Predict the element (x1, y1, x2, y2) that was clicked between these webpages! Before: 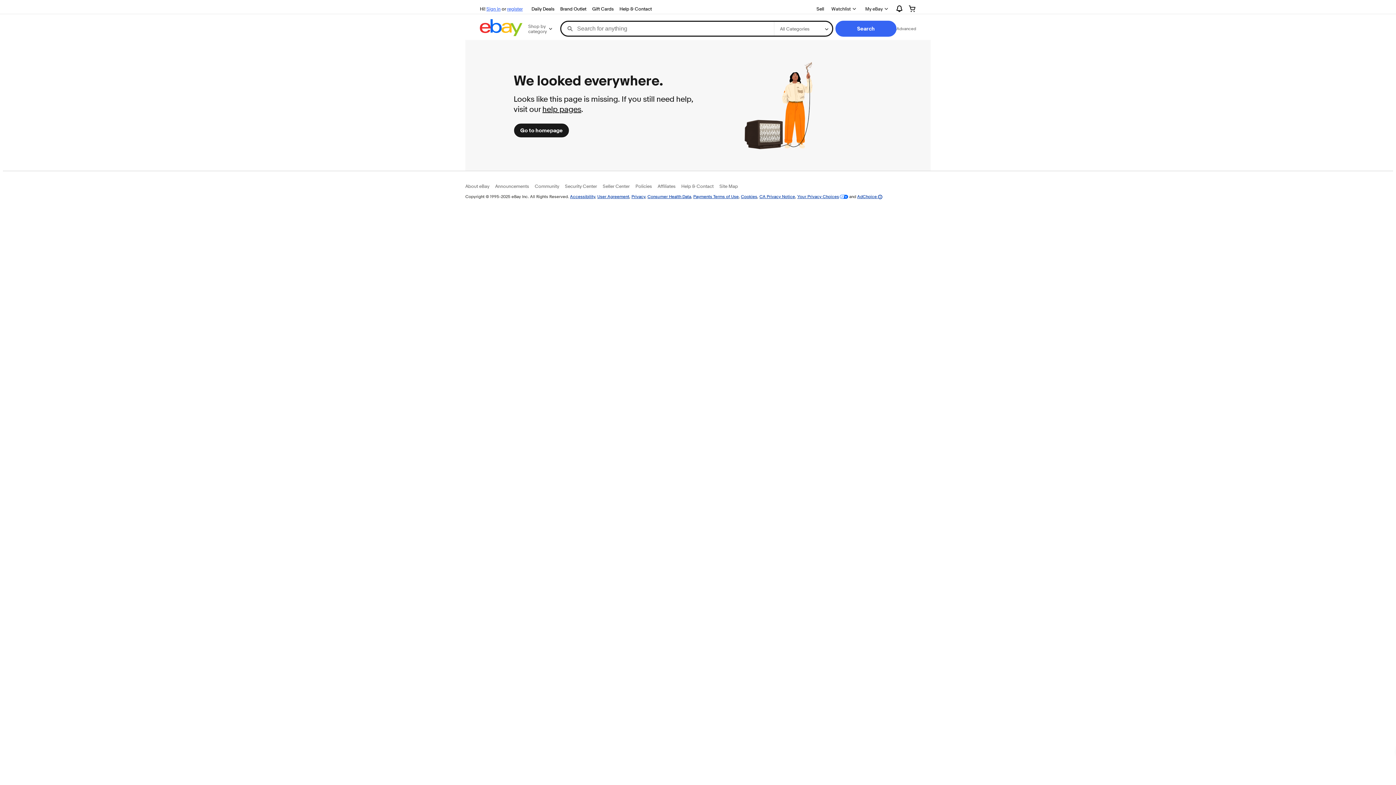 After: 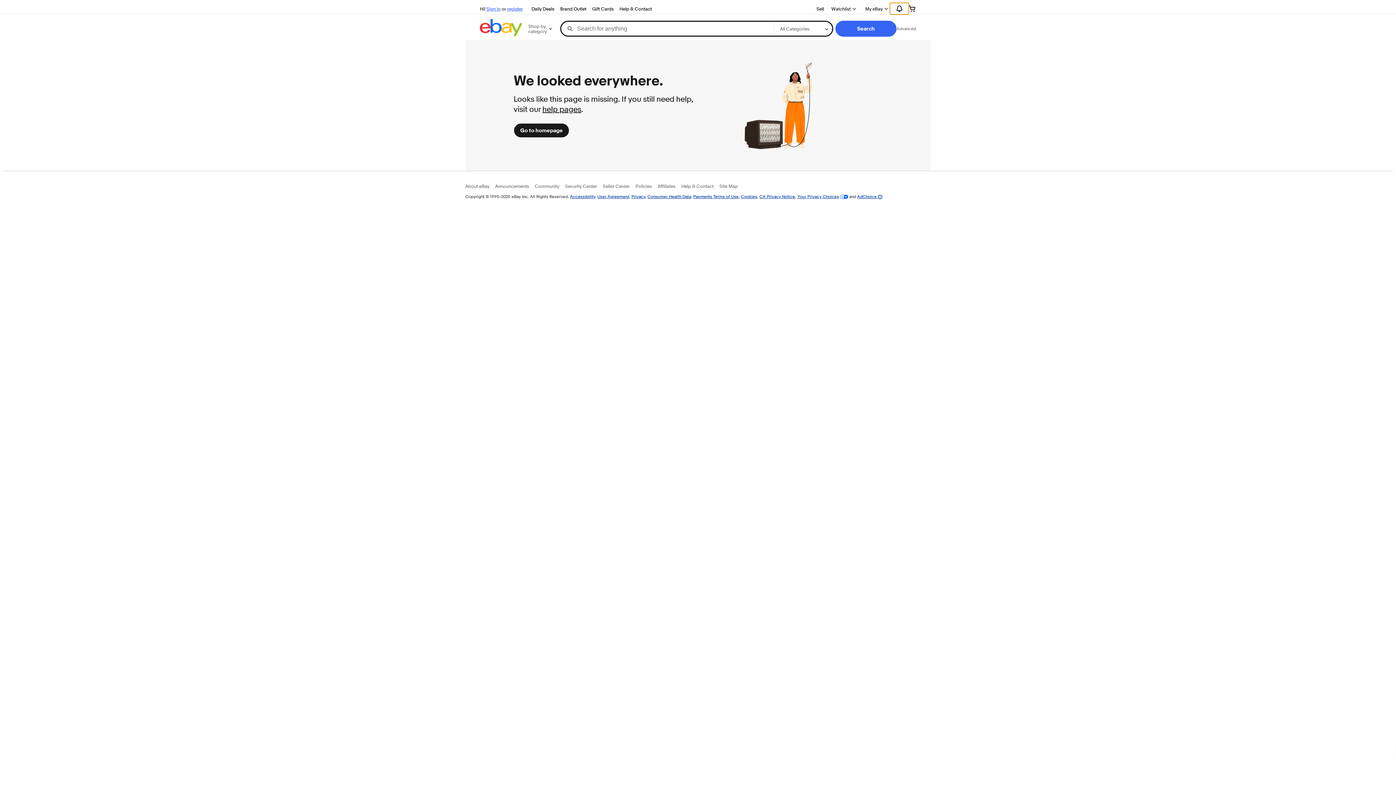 Action: label: Expand Notifications bbox: (890, 2, 909, 14)